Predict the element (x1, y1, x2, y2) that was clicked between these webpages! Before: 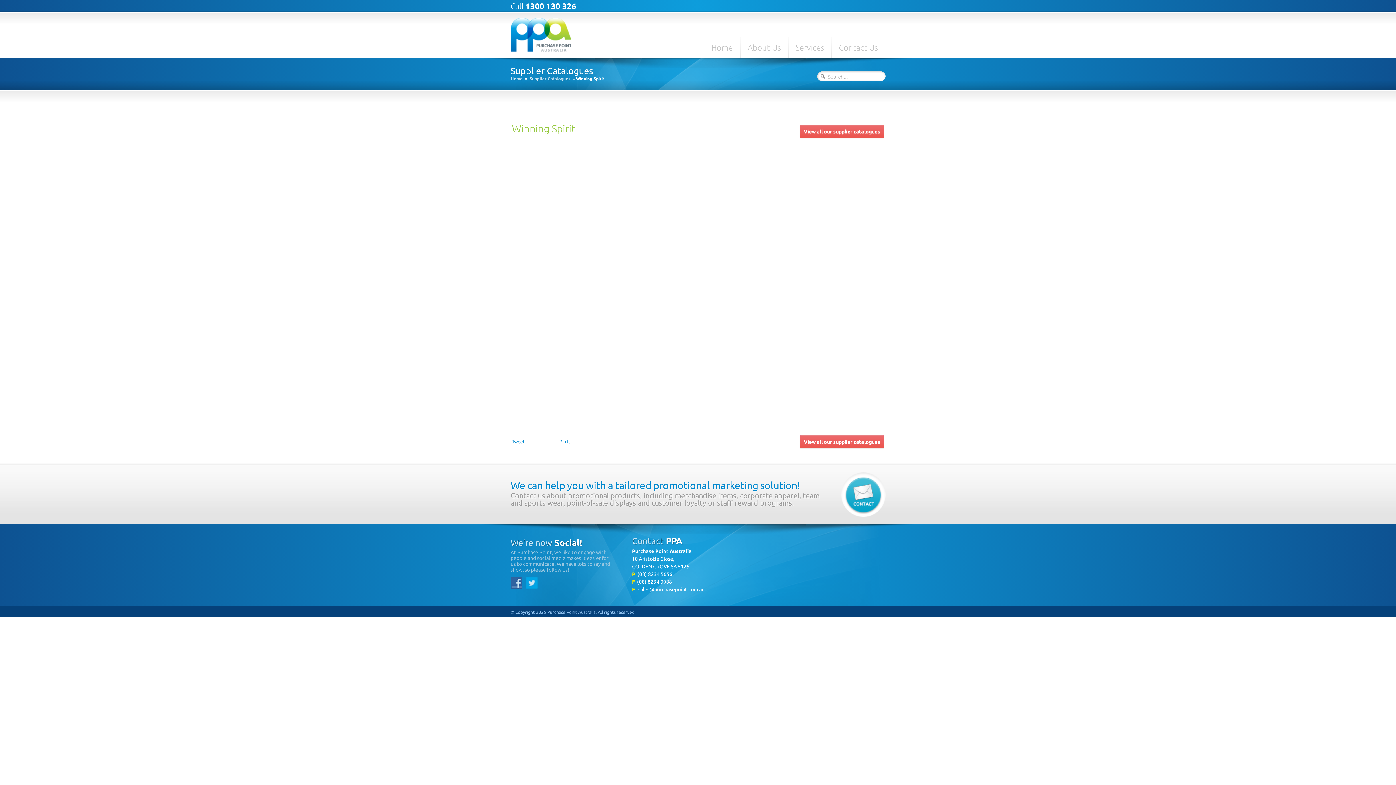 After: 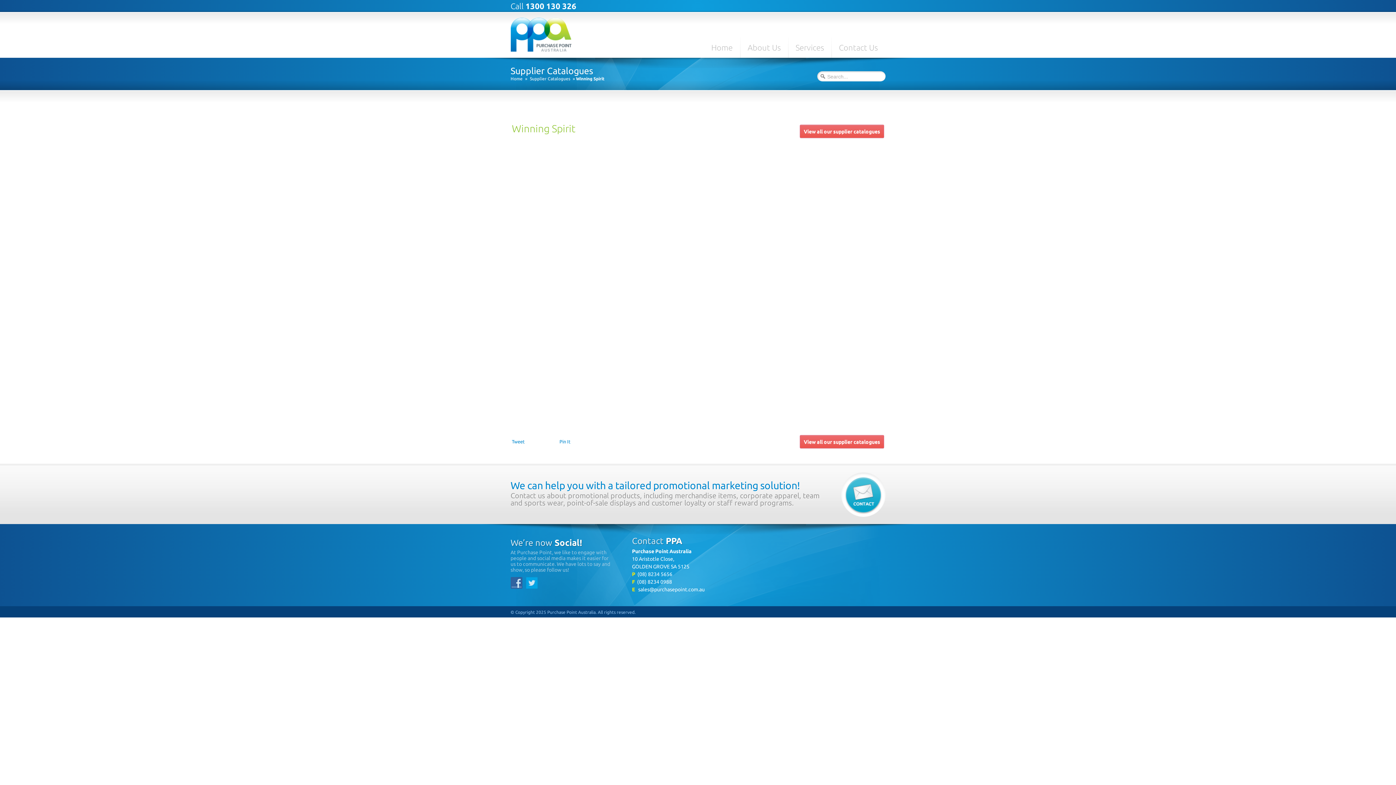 Action: label: Supplier Catalogues bbox: (530, 76, 570, 81)